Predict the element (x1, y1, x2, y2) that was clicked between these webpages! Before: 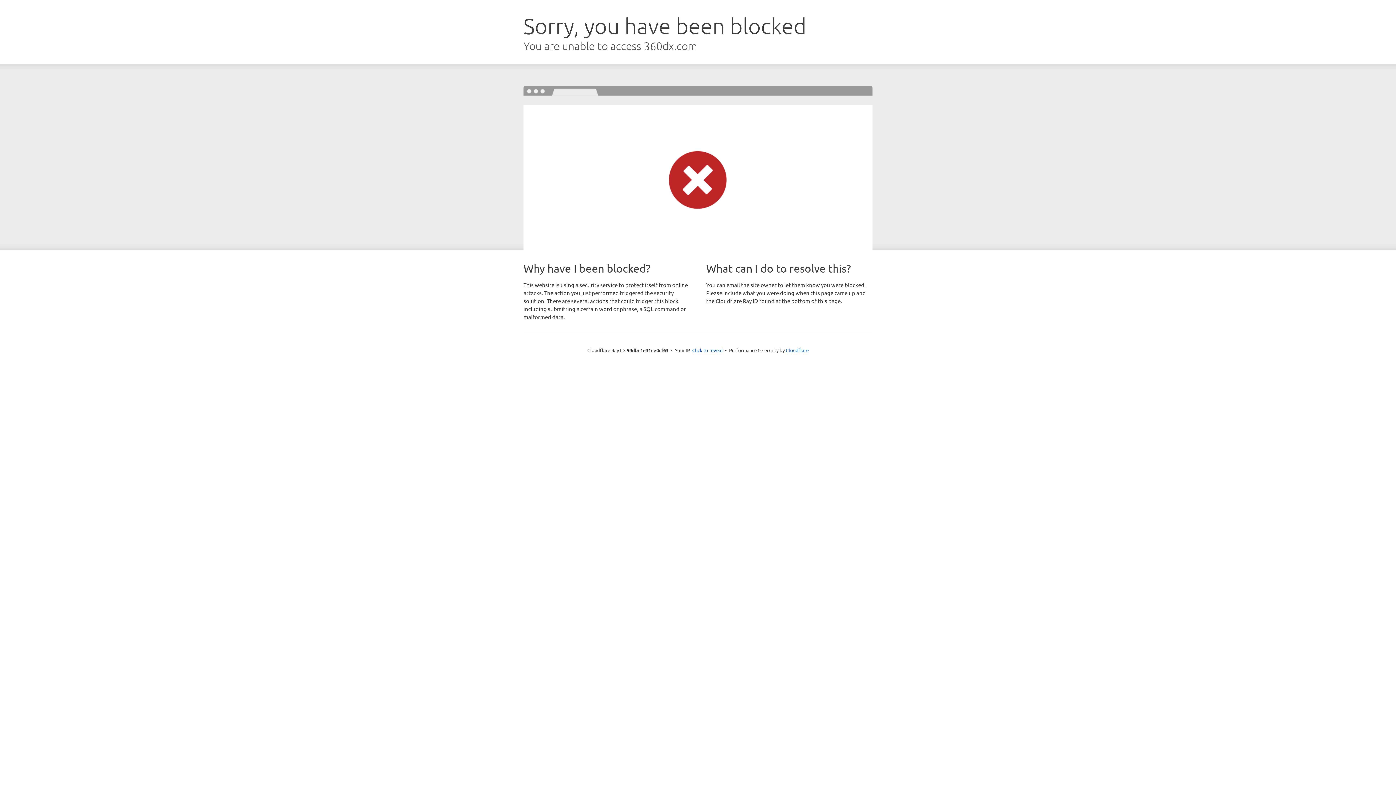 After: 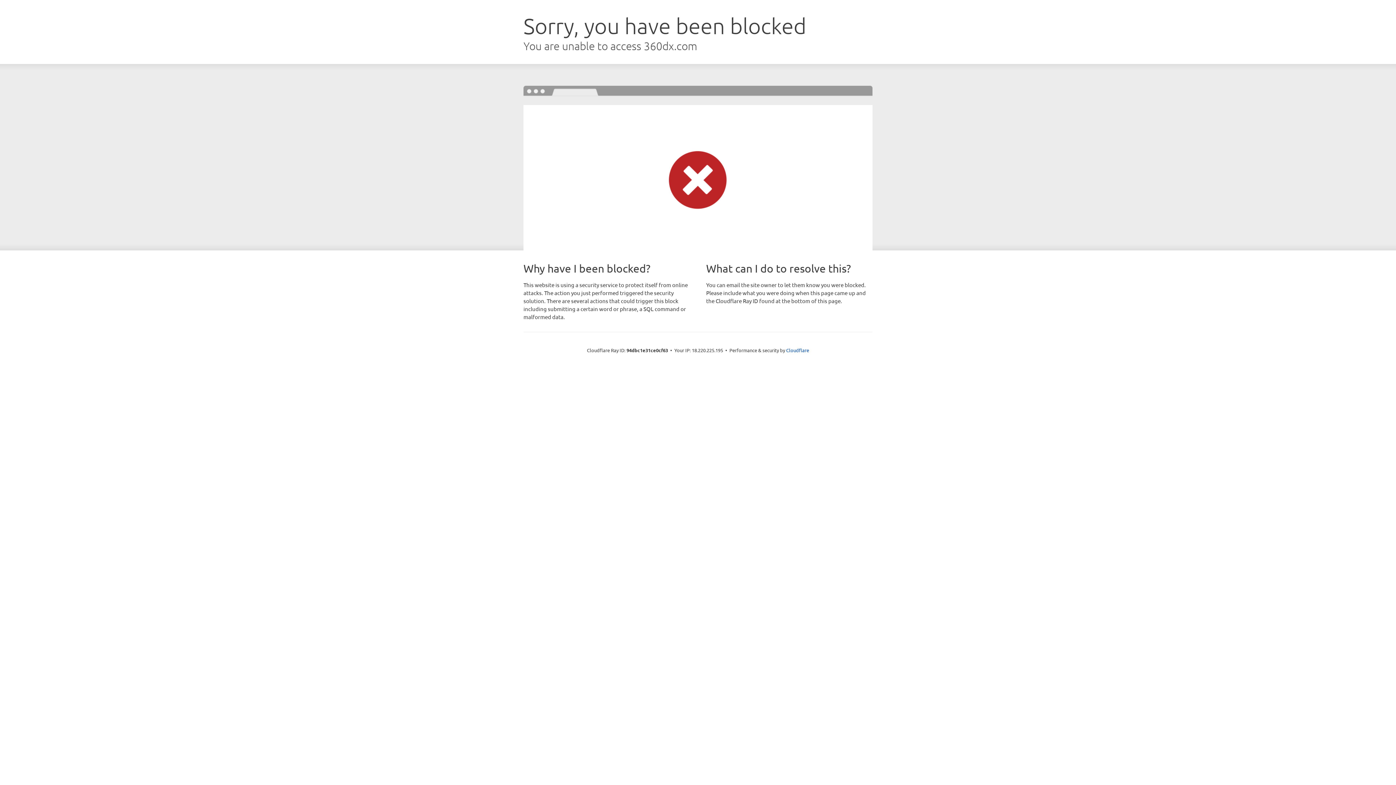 Action: bbox: (692, 346, 722, 353) label: Click to reveal